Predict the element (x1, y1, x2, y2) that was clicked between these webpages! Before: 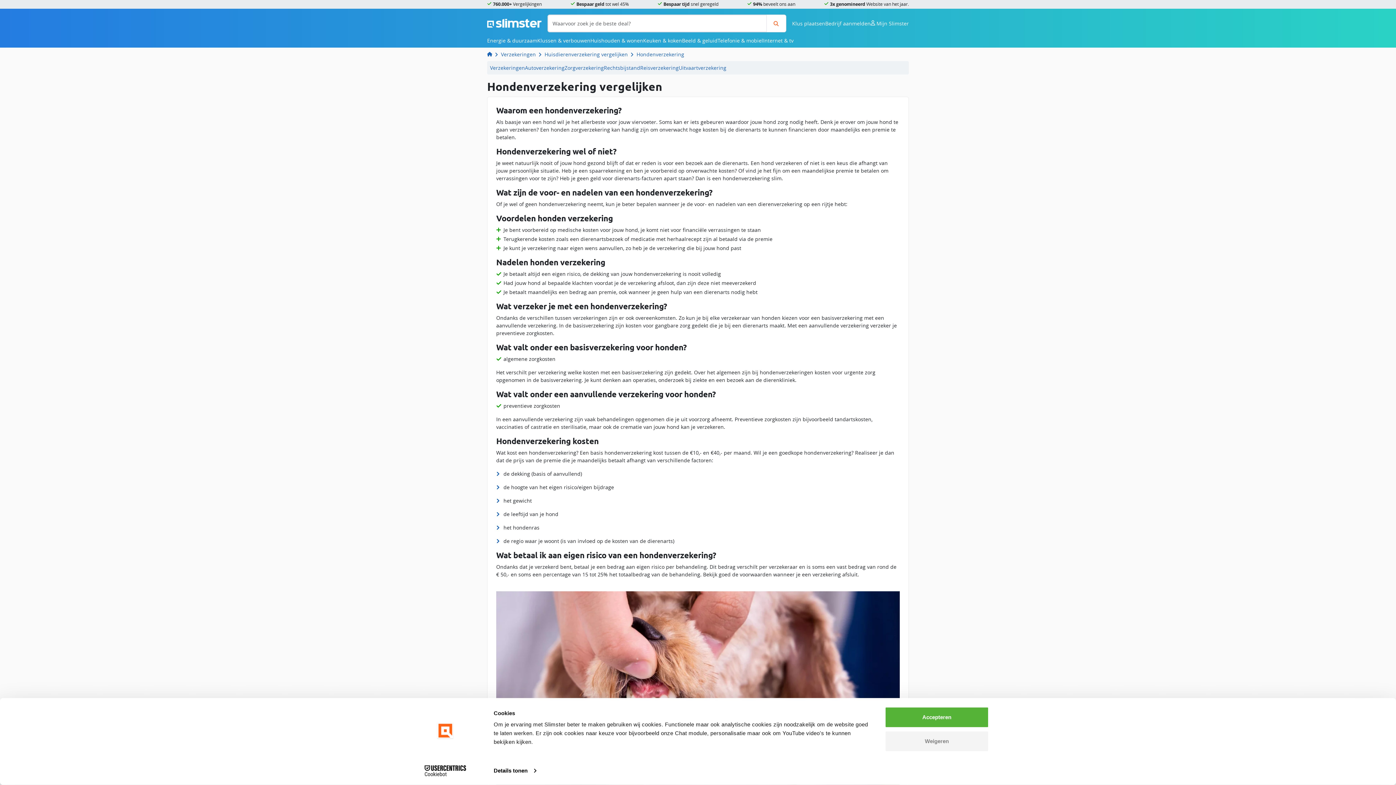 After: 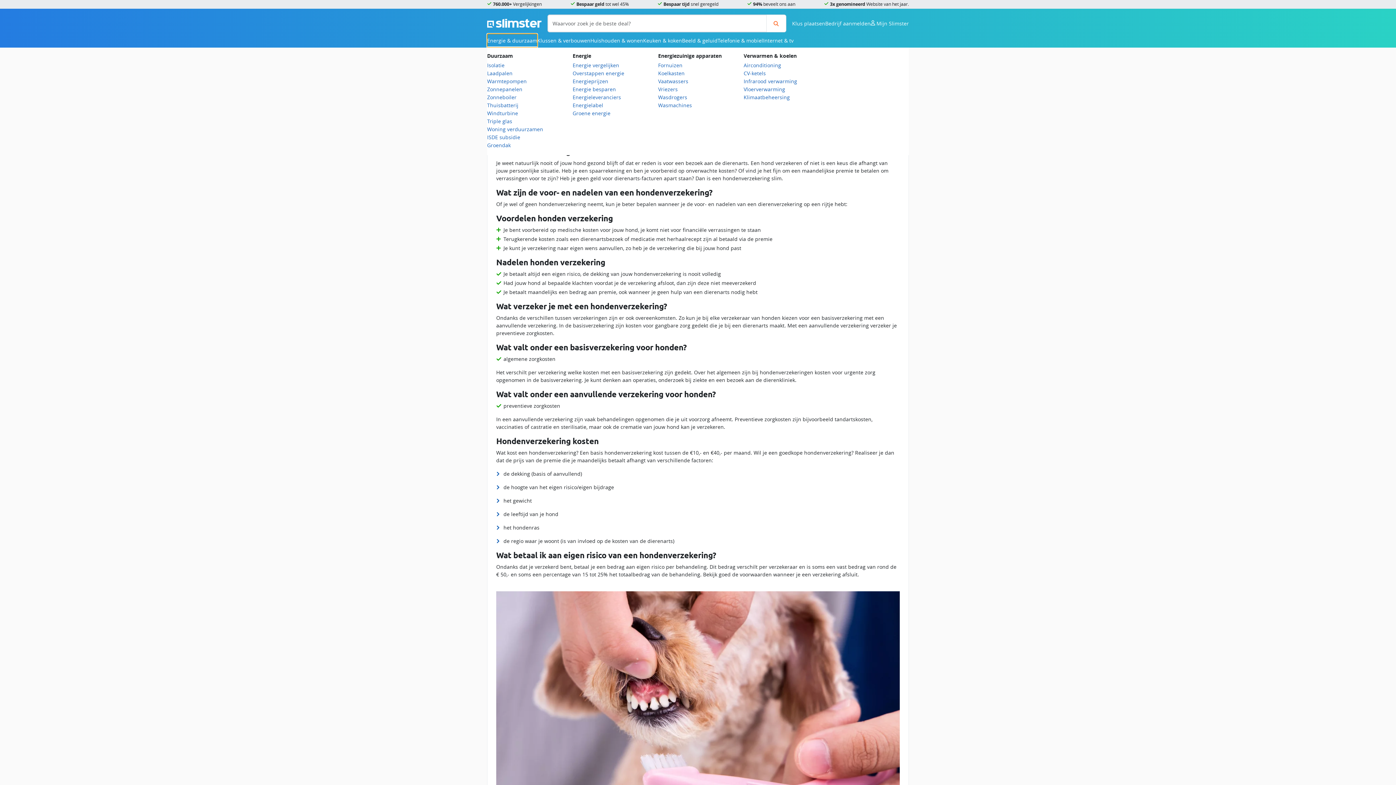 Action: bbox: (487, 33, 537, 47) label: Energie & duurzaam